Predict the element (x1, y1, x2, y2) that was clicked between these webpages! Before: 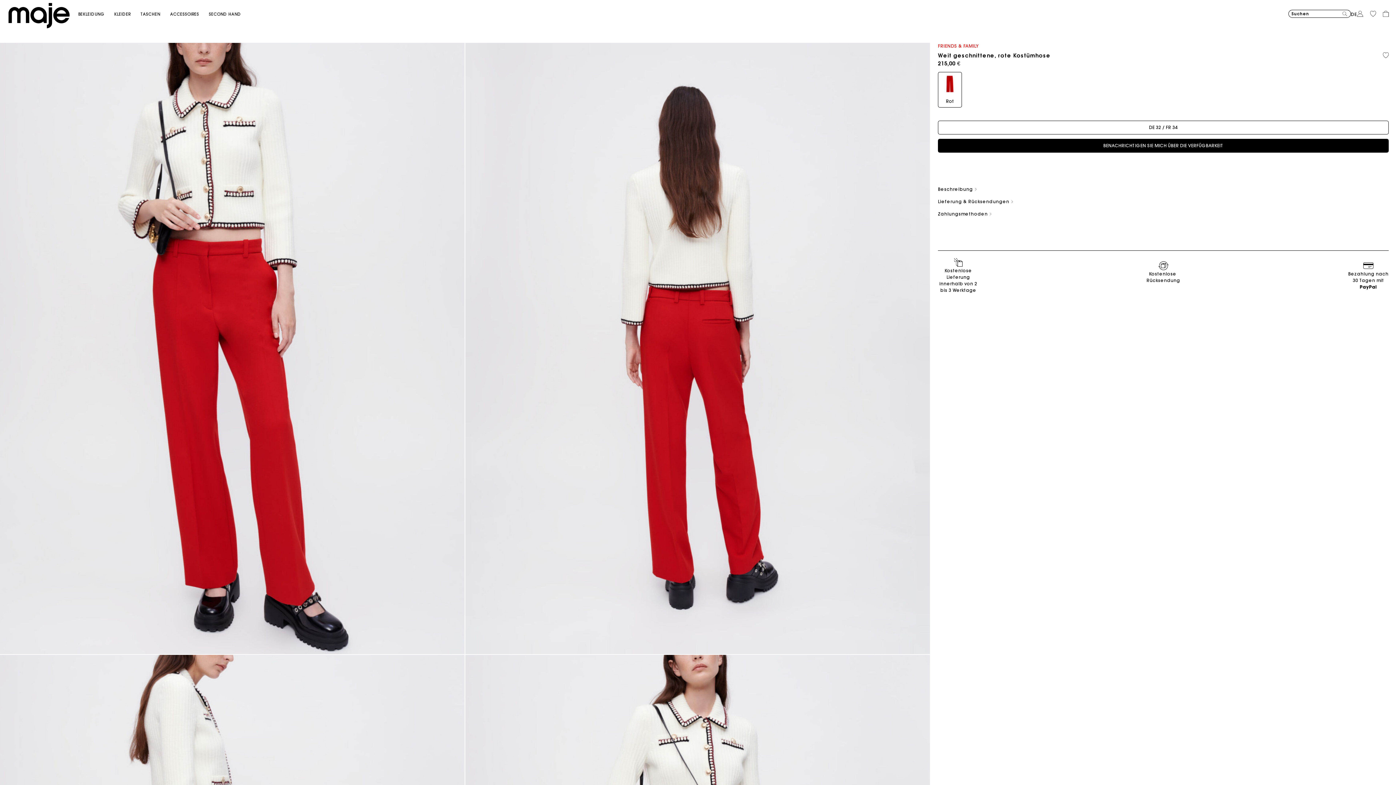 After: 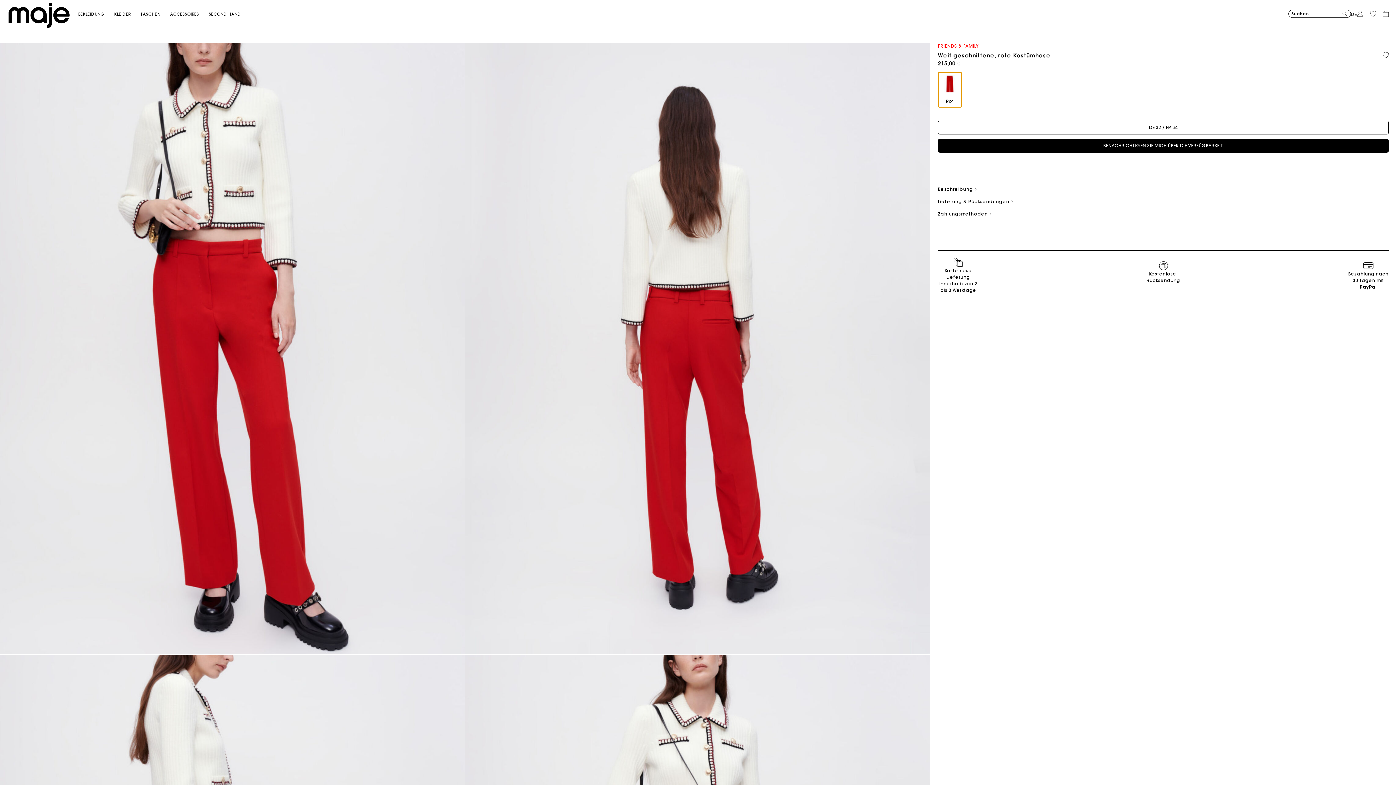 Action: label: Select Farbe Rot bbox: (938, 72, 962, 107)